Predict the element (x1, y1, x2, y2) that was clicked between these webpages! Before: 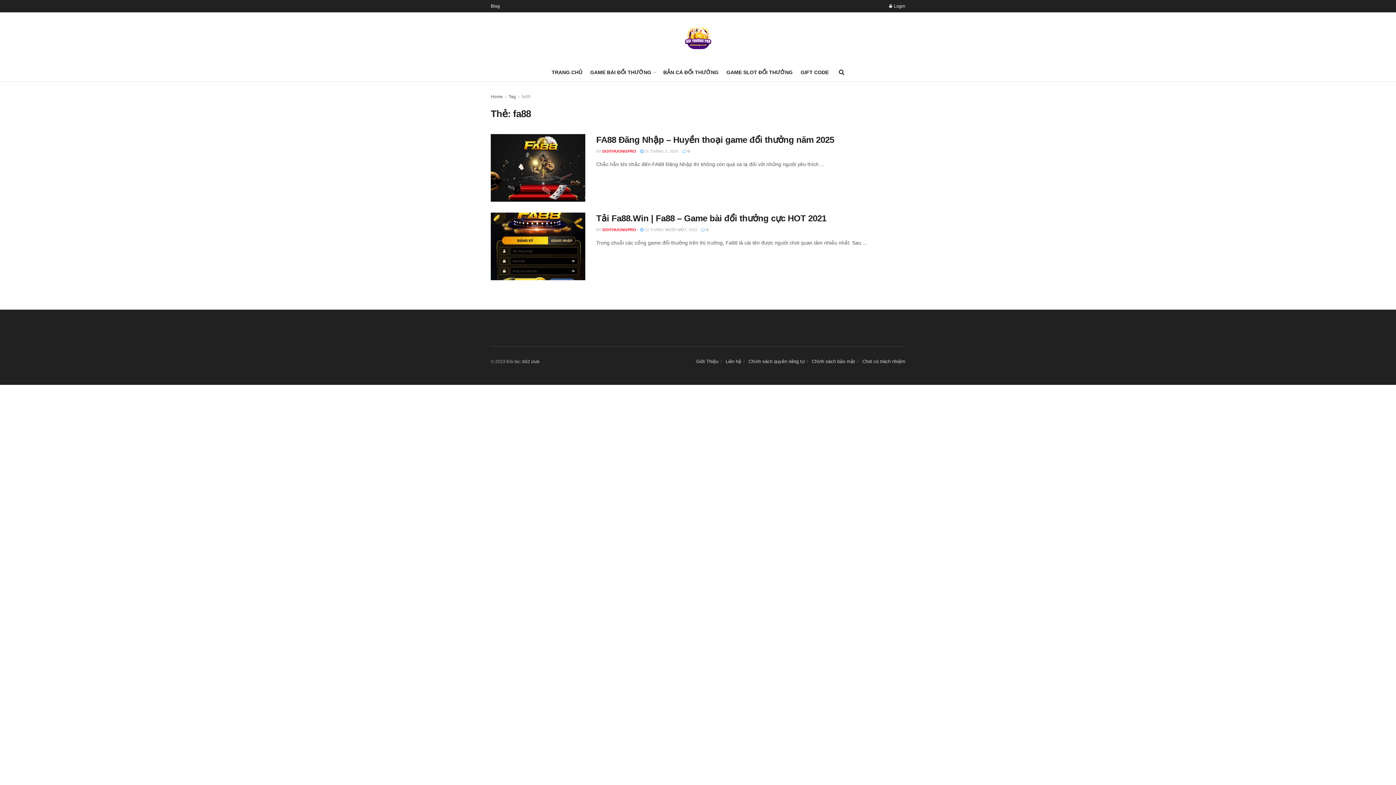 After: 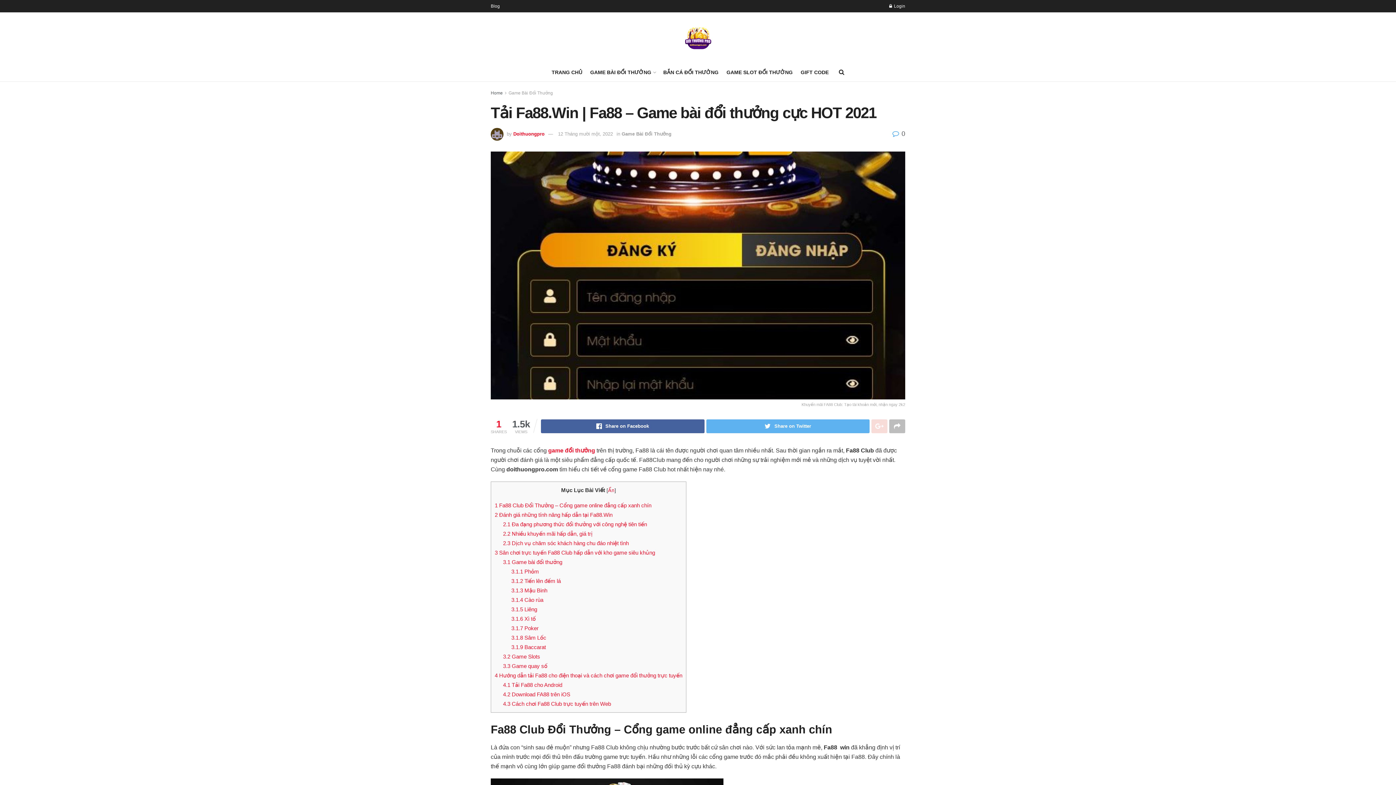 Action: bbox: (701, 227, 708, 231) label:  0